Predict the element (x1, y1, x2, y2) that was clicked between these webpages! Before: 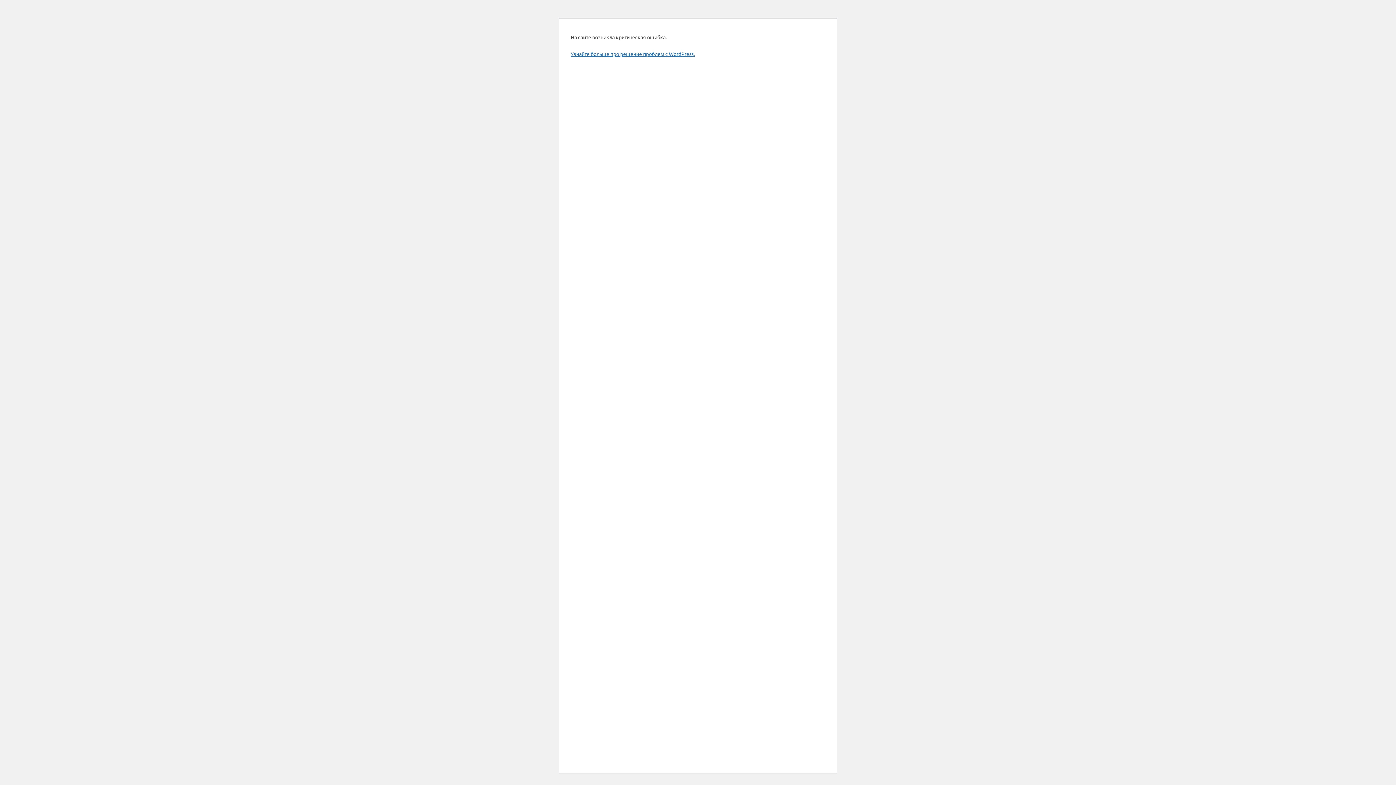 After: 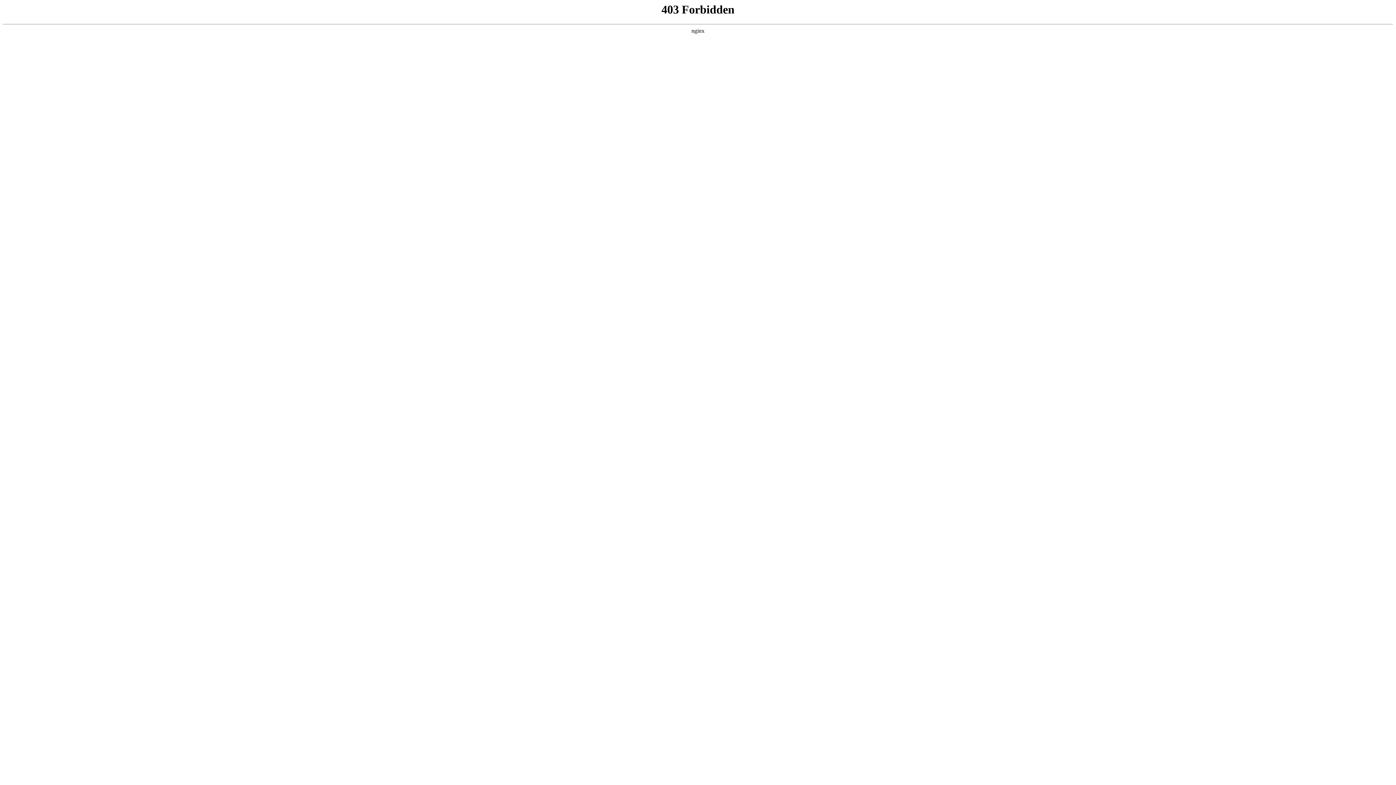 Action: label: Узнайте больше про решение проблем с WordPress. bbox: (570, 50, 694, 57)